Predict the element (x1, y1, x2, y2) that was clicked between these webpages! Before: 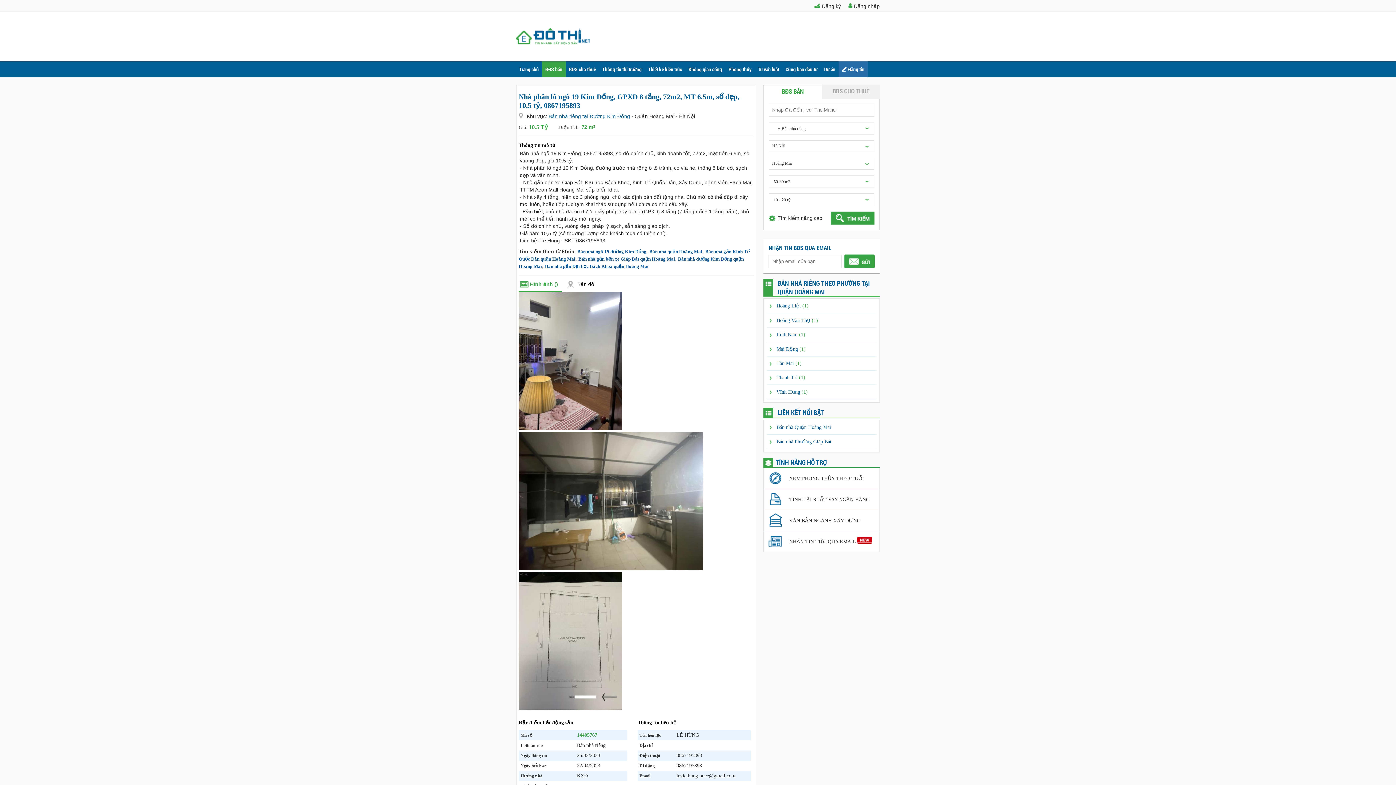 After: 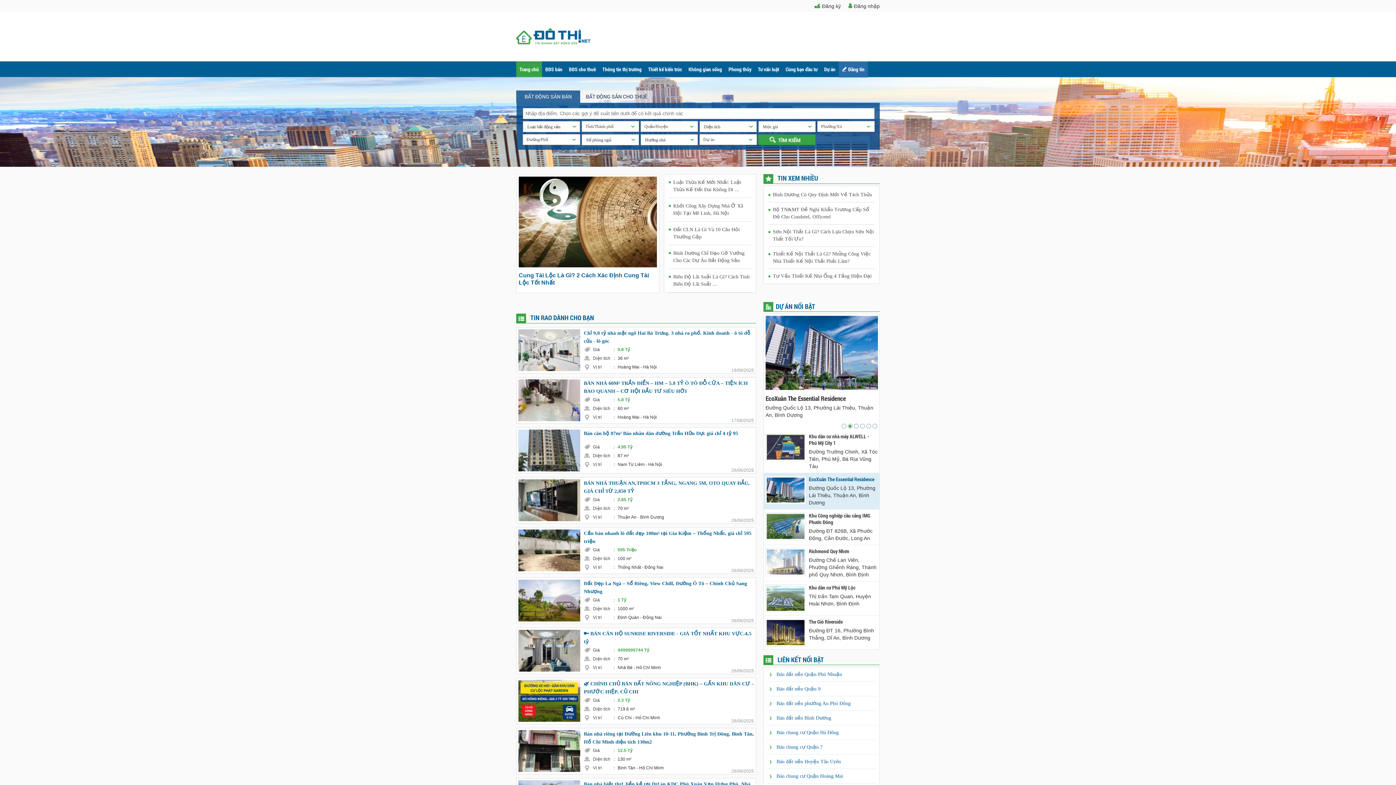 Action: bbox: (516, 40, 590, 45)